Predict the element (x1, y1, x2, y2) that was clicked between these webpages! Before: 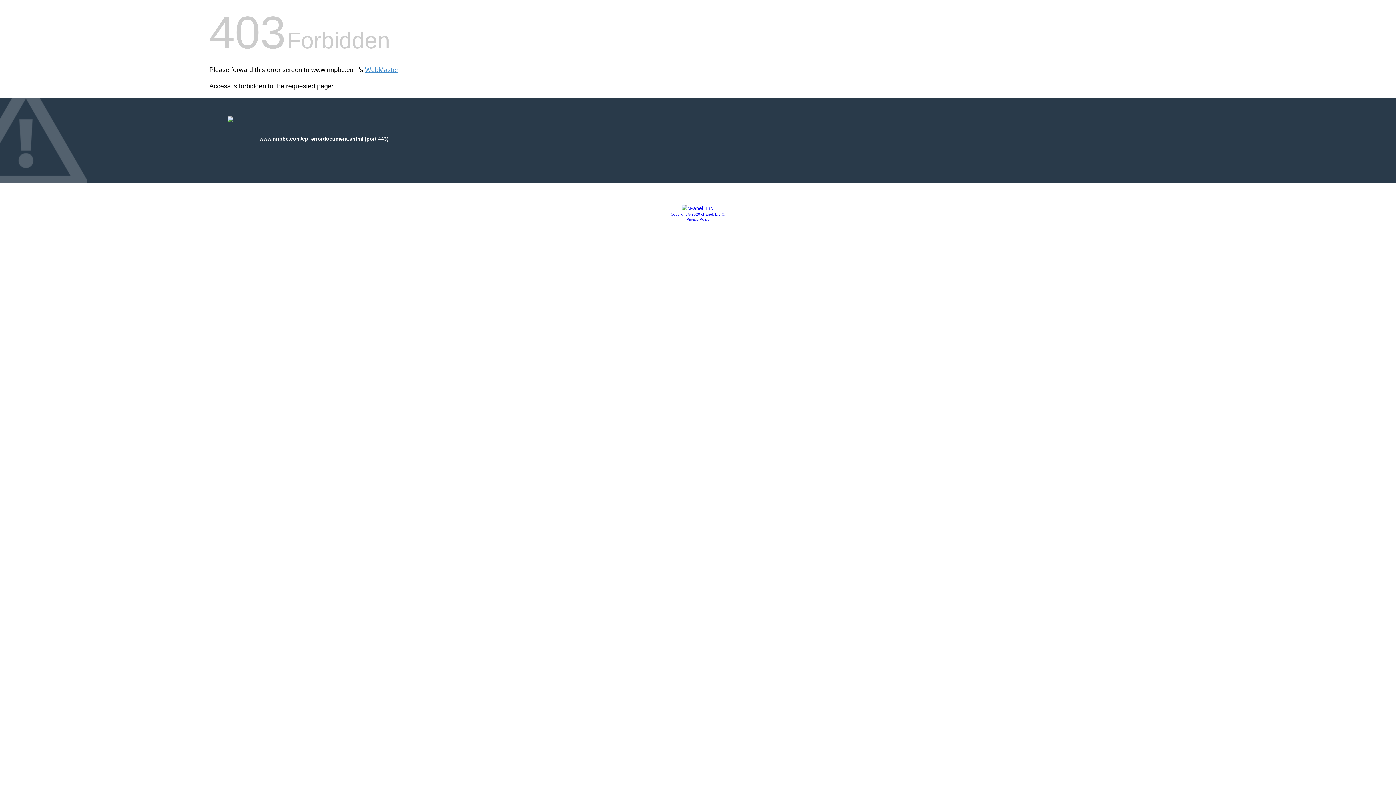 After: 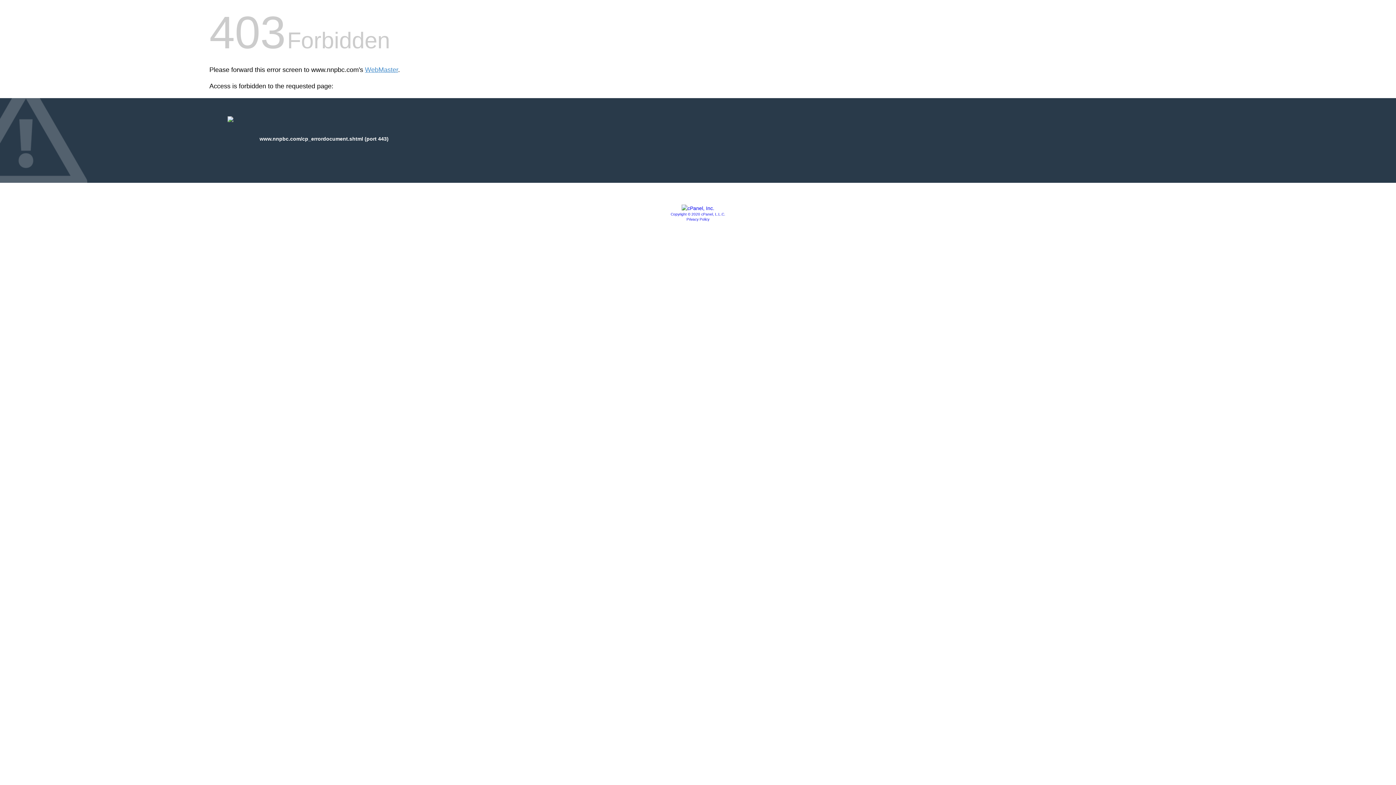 Action: label: Privacy Policy bbox: (686, 217, 709, 221)